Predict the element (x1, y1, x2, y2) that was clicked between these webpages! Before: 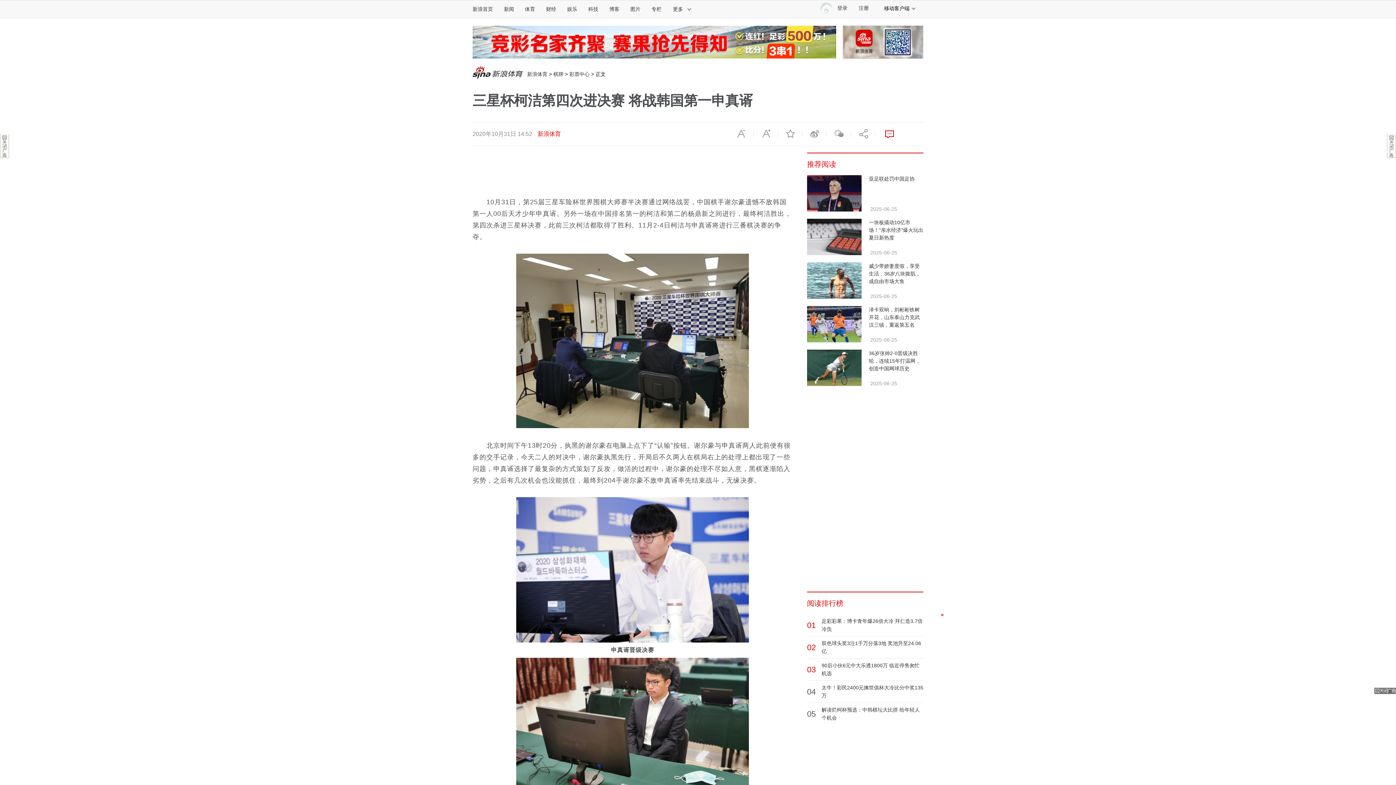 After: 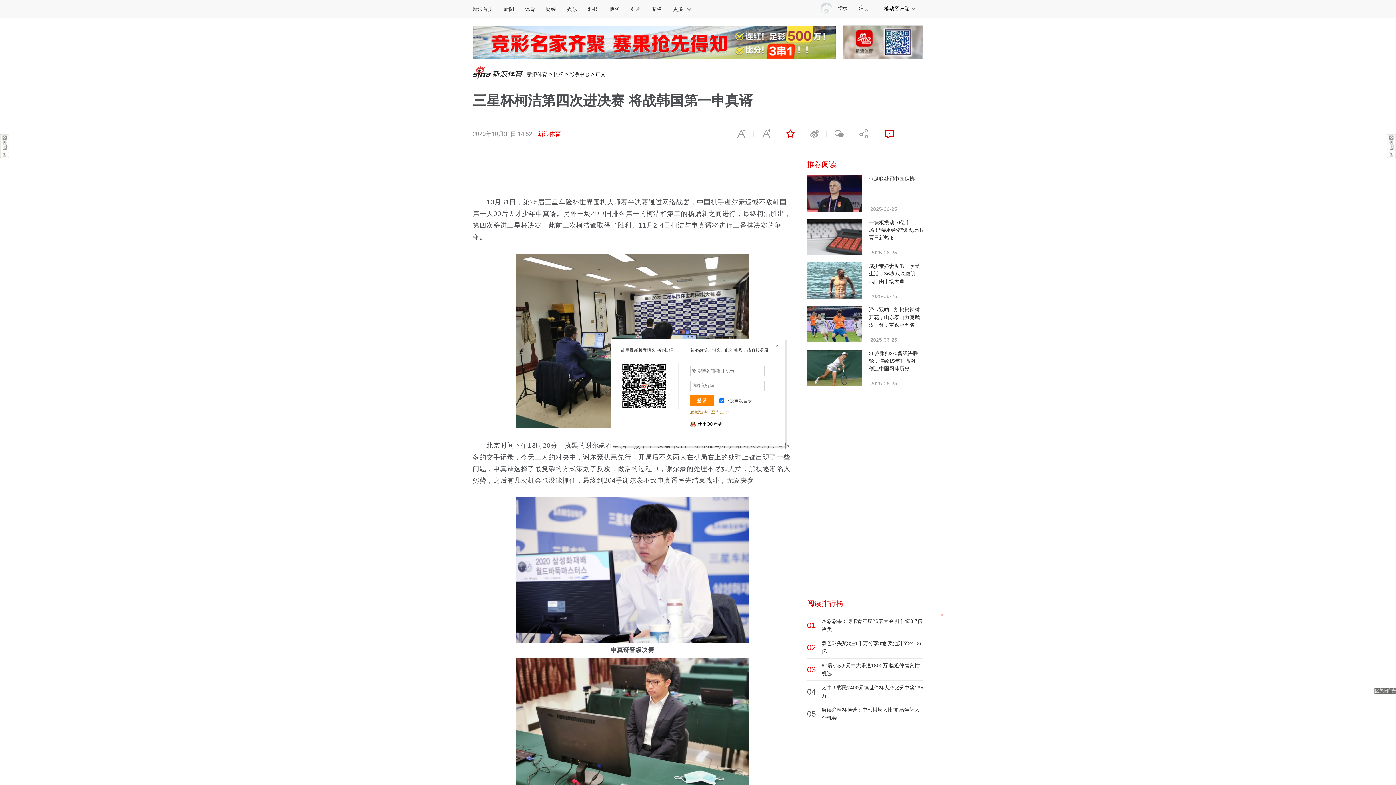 Action: bbox: (778, 128, 802, 139) label: 收藏